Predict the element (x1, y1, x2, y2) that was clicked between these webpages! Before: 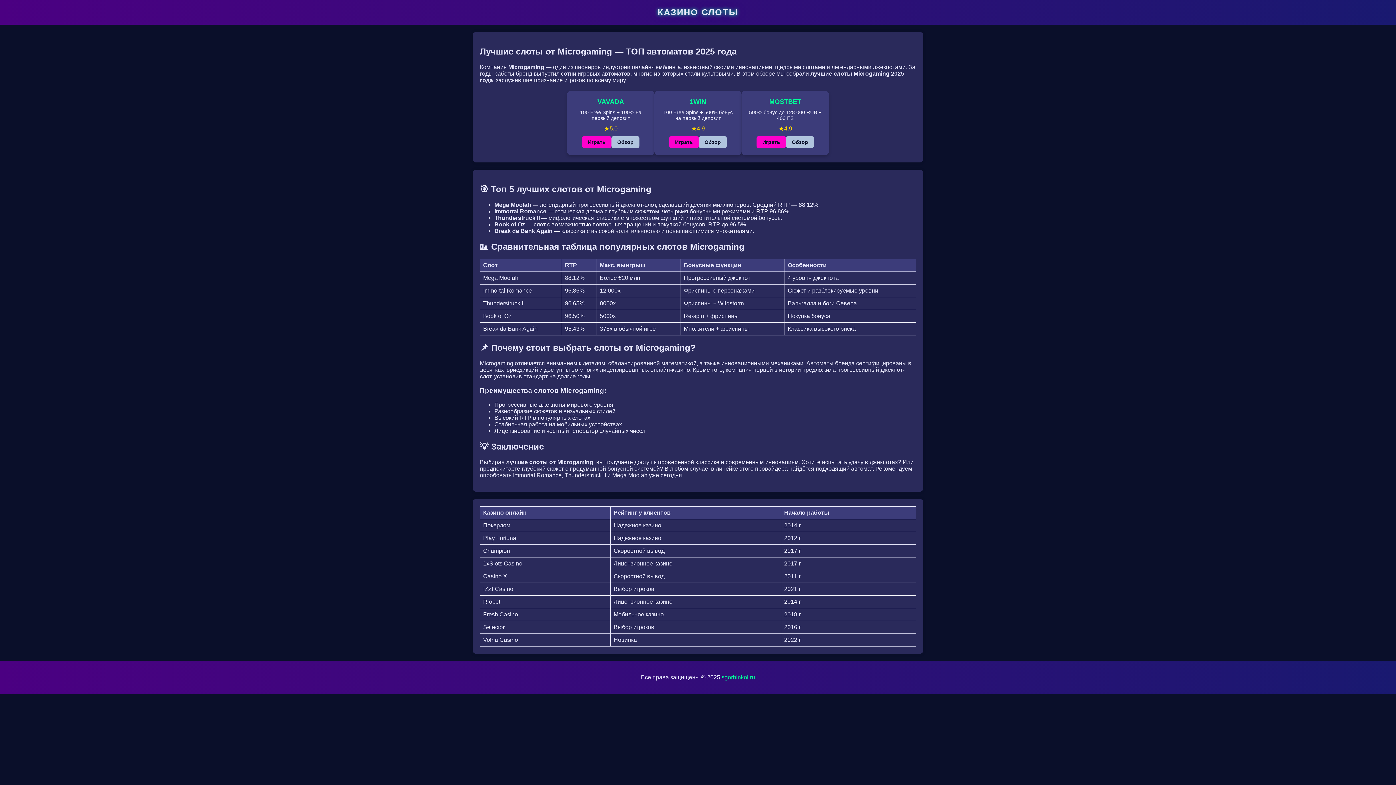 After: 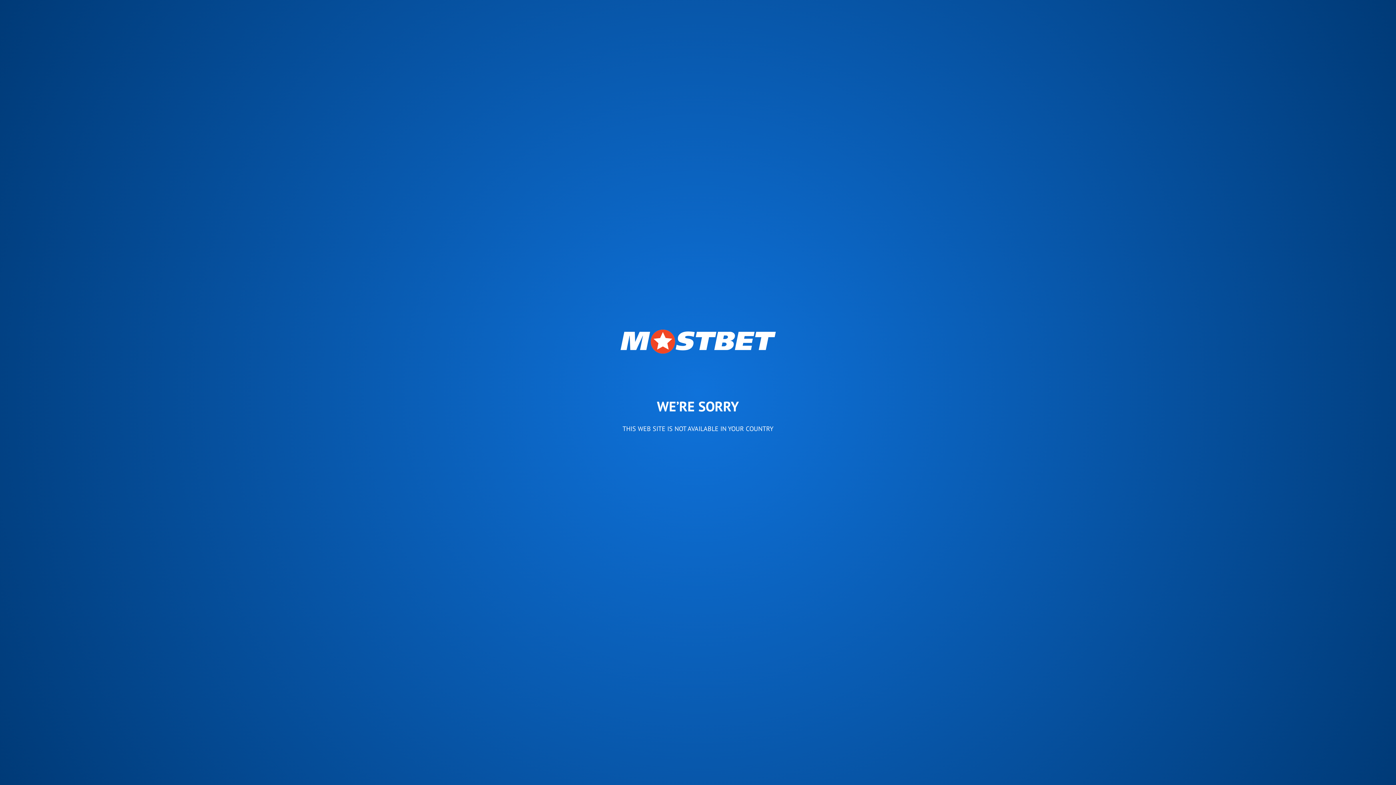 Action: bbox: (786, 136, 814, 147) label: Обзор